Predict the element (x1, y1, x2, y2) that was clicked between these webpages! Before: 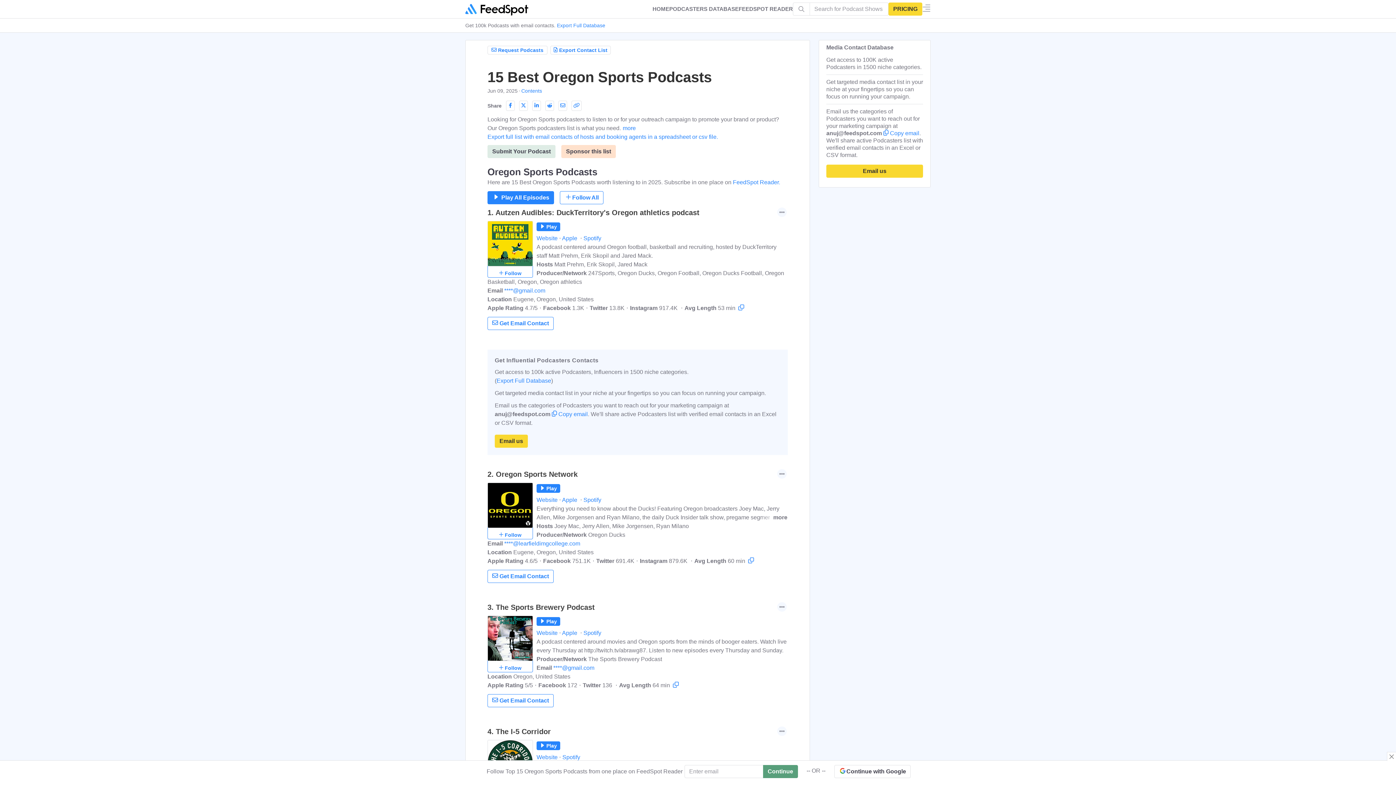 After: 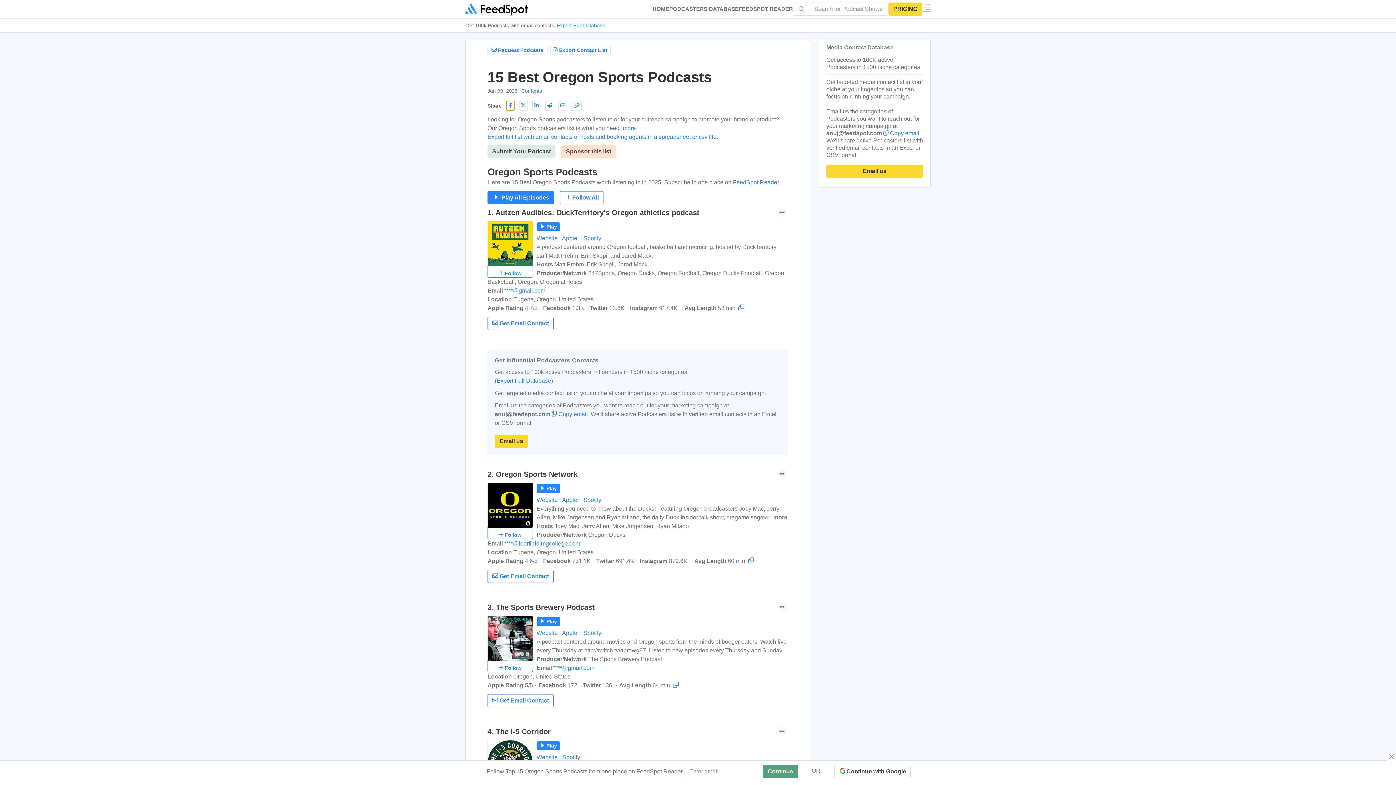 Action: bbox: (506, 100, 514, 110)